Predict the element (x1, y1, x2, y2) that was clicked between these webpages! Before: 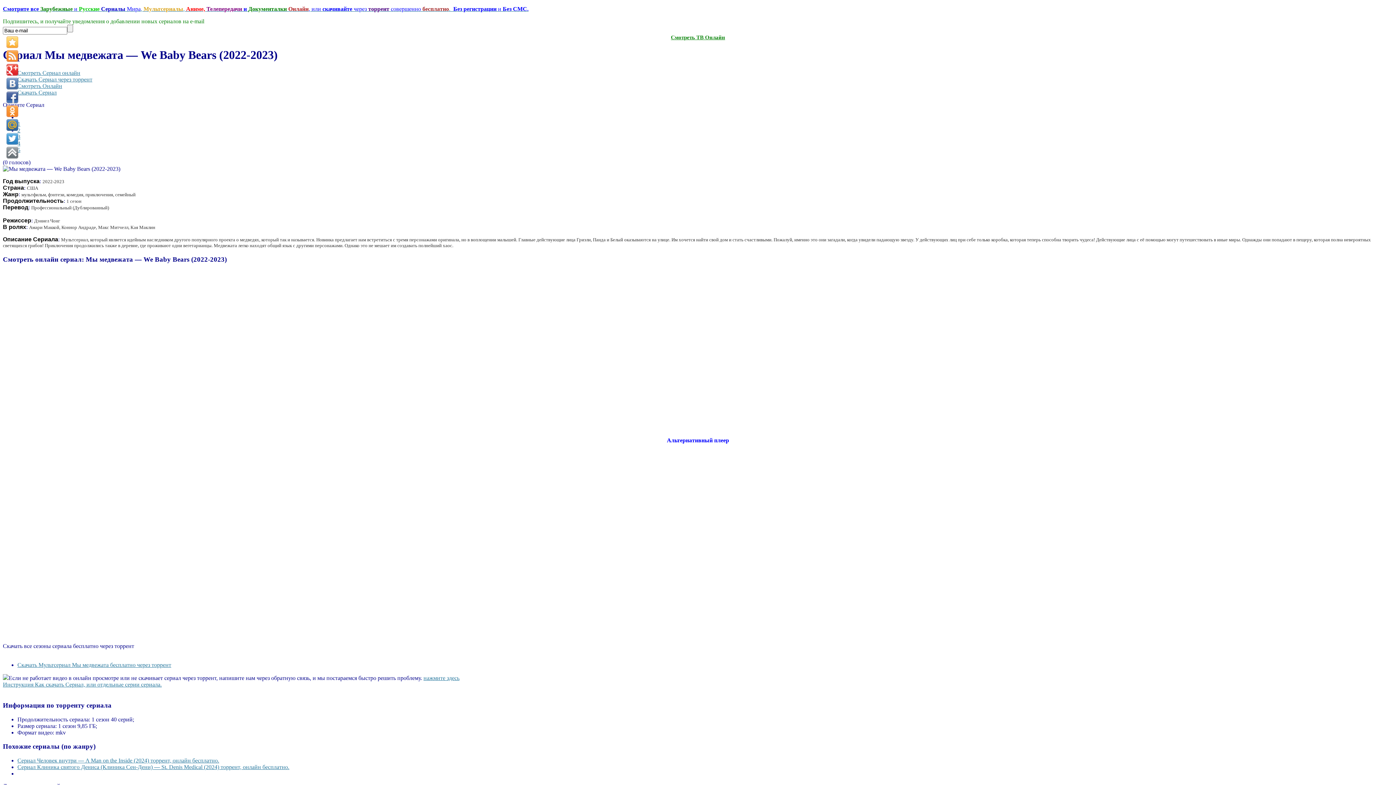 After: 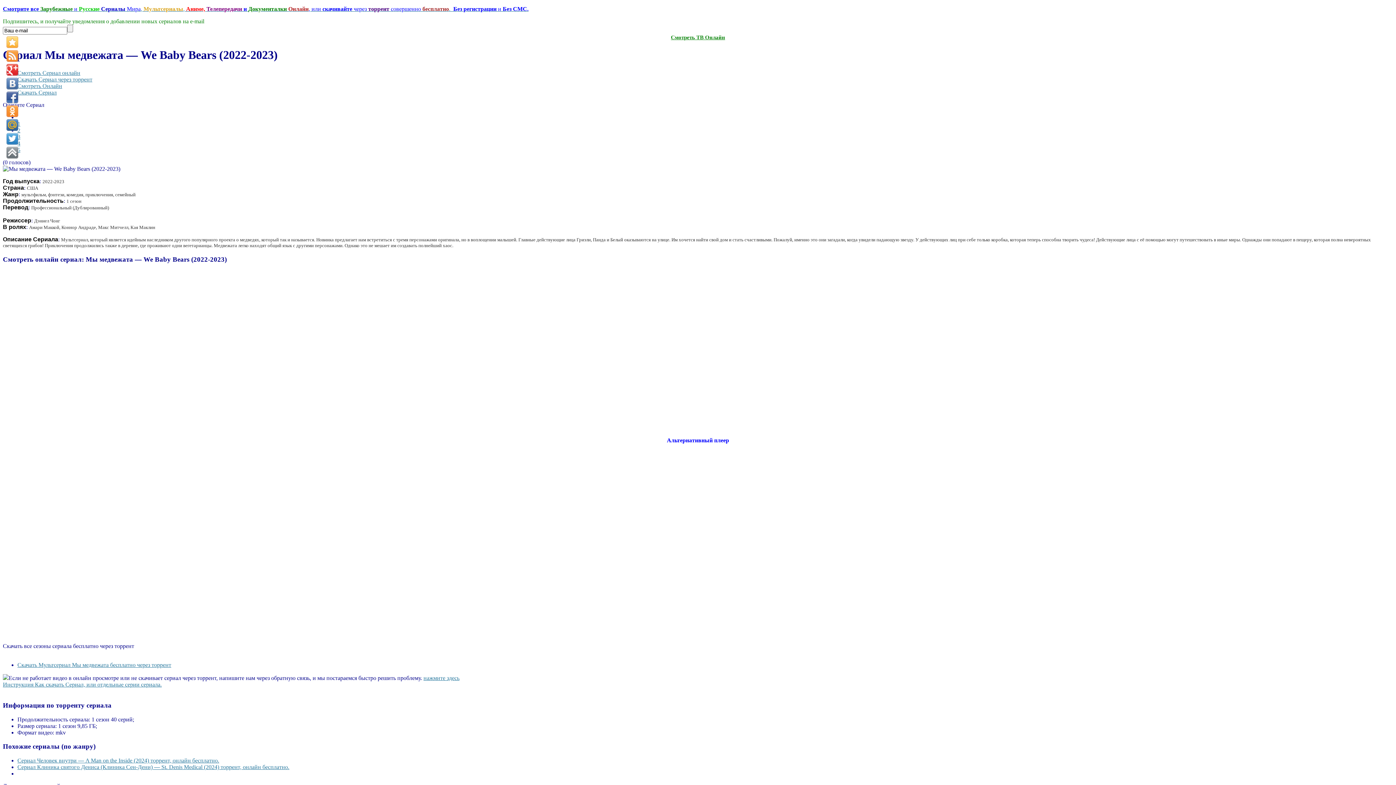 Action: bbox: (6, 50, 18, 61)